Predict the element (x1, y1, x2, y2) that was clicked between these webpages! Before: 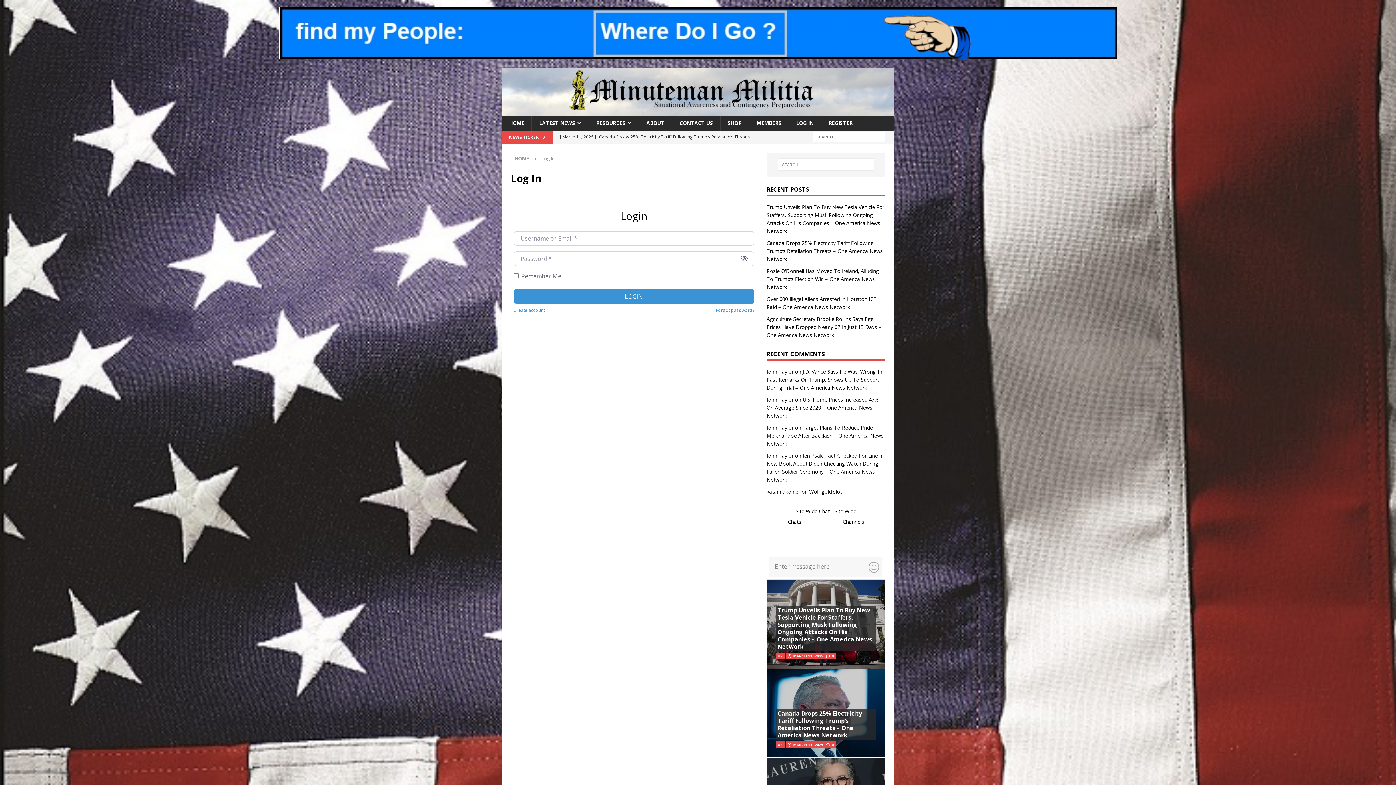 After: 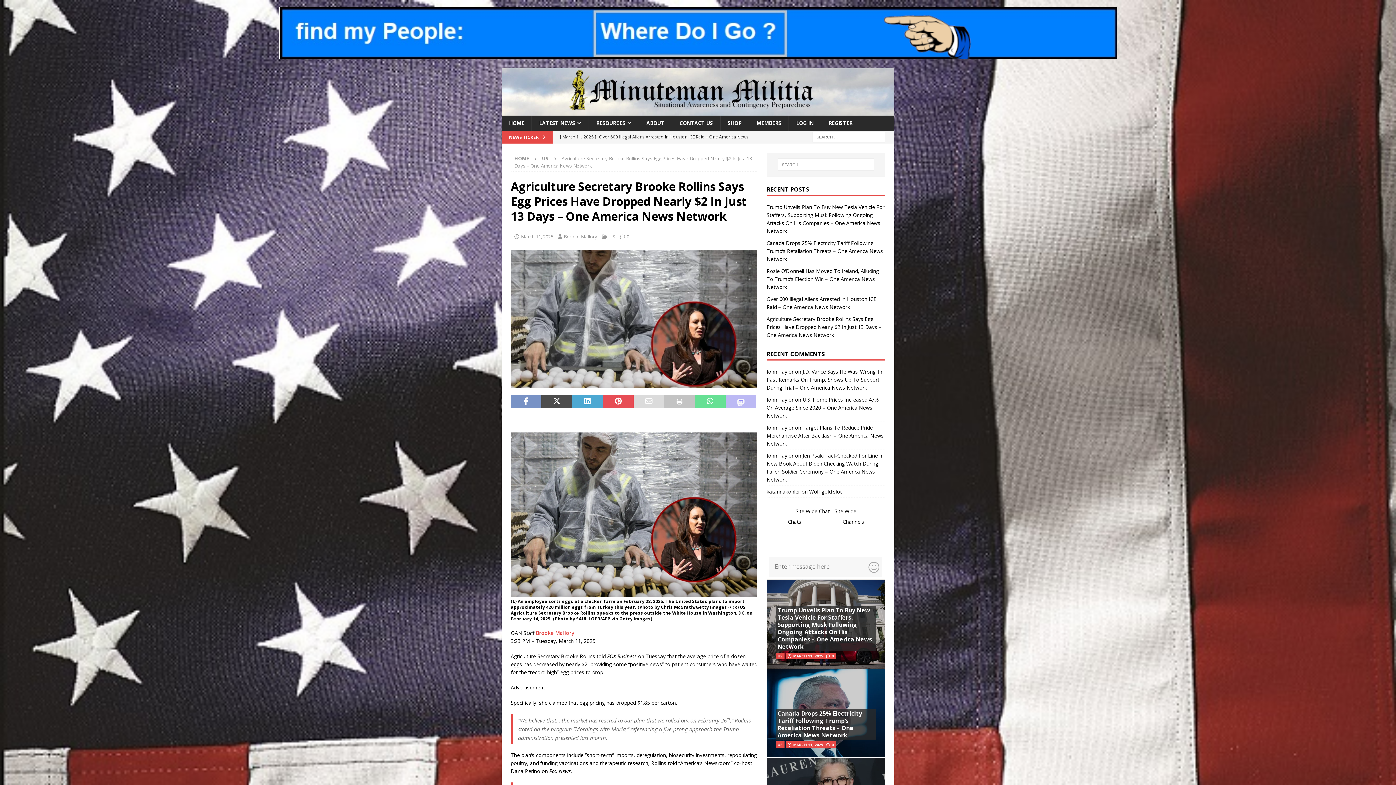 Action: label: Agriculture Secretary Brooke Rollins Says Egg Prices Have Dropped Nearly $2 In Just 13 Days – One America News Network bbox: (766, 315, 881, 338)